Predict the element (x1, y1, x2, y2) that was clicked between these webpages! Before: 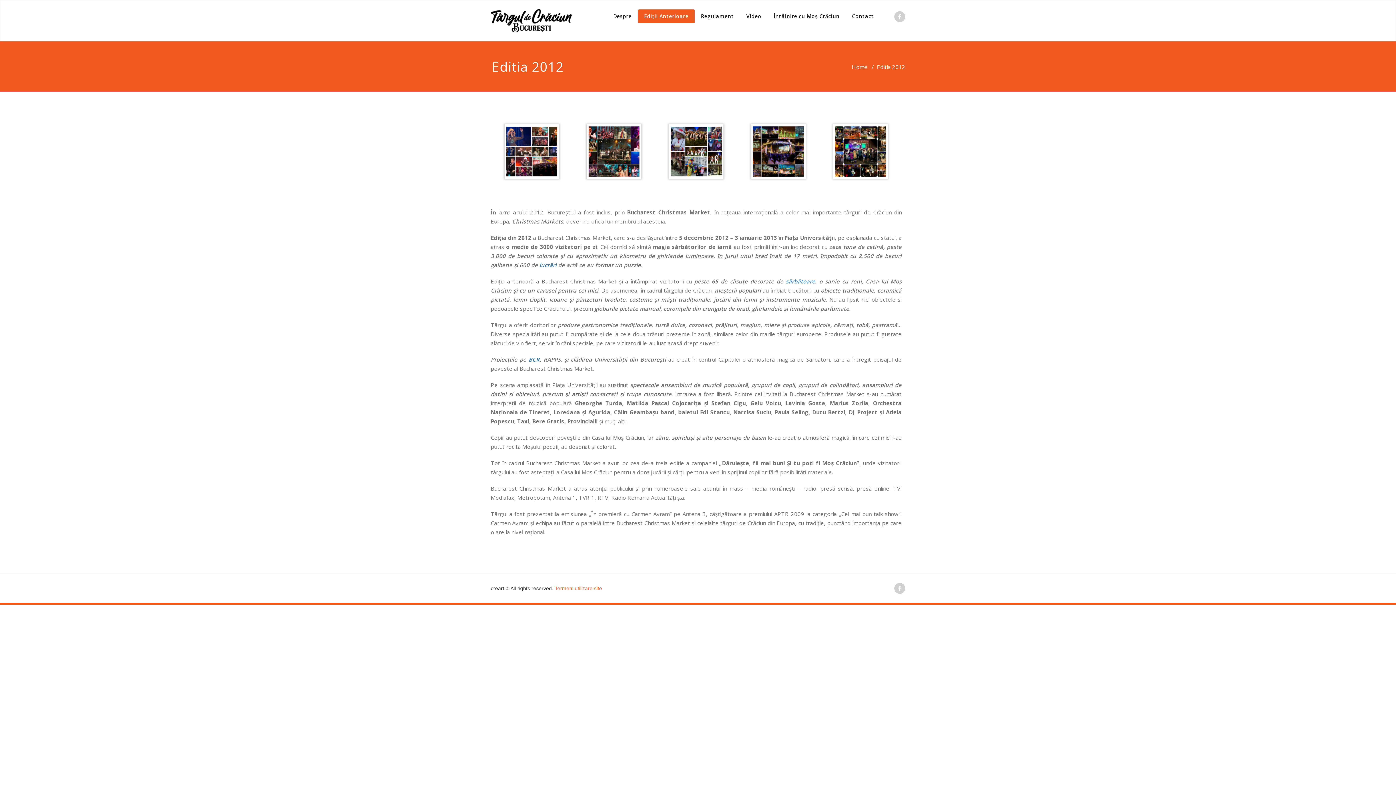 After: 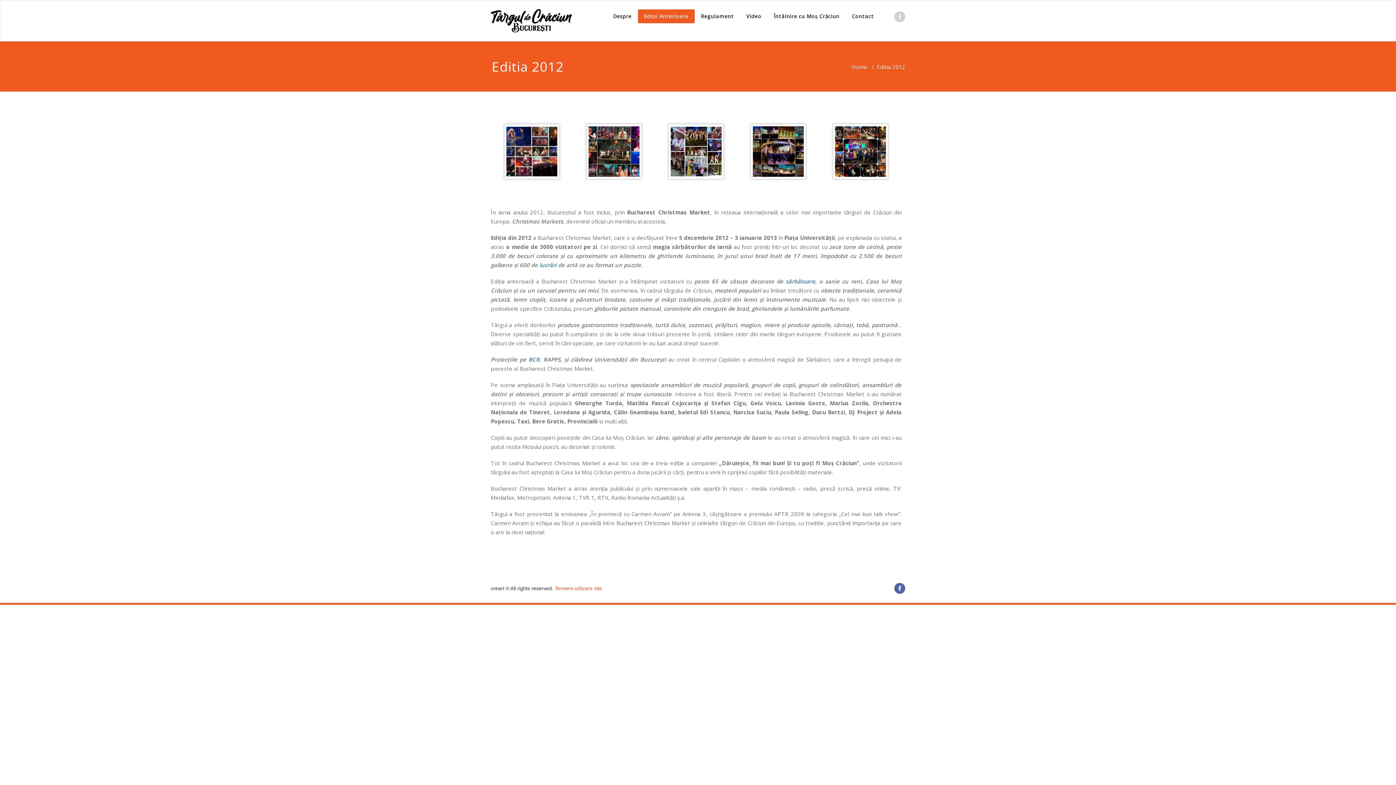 Action: bbox: (898, 586, 901, 592)